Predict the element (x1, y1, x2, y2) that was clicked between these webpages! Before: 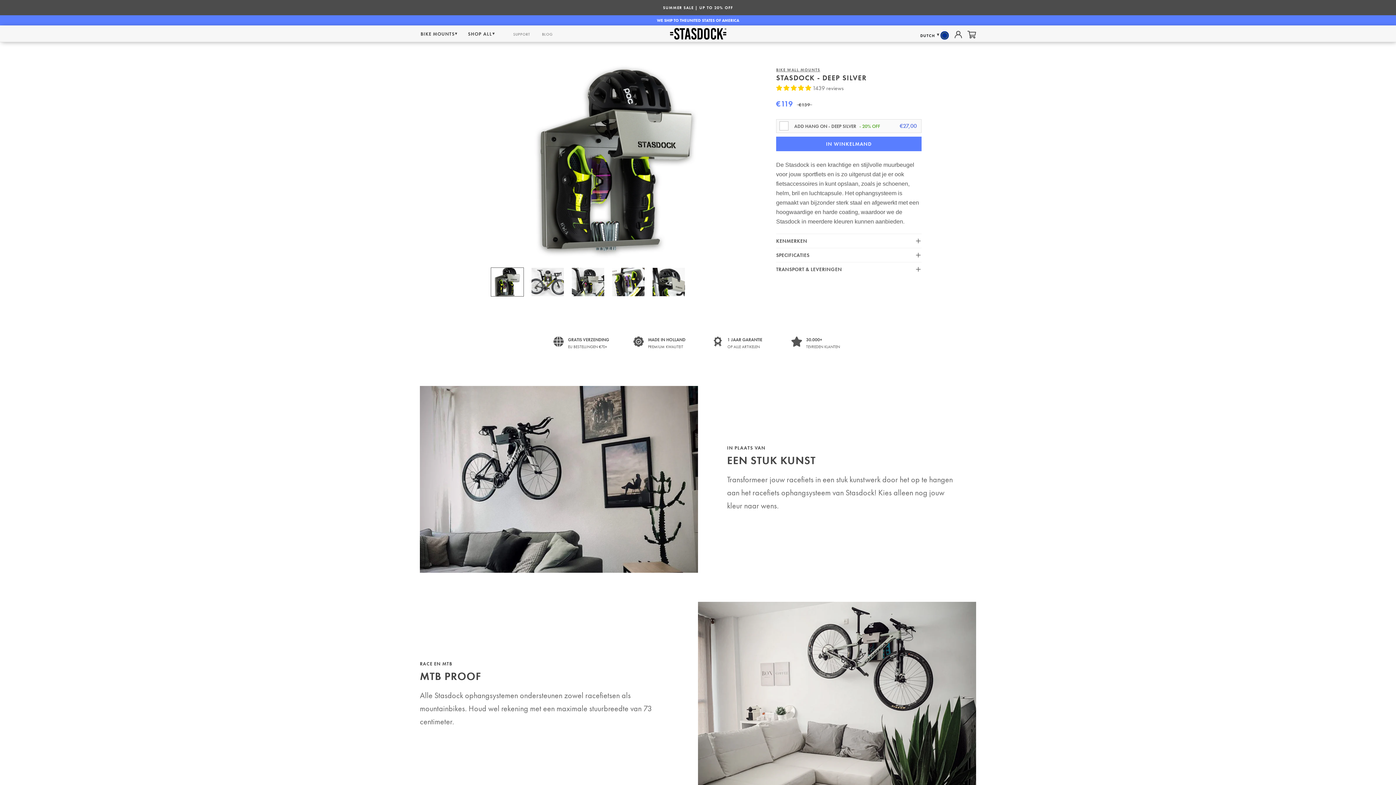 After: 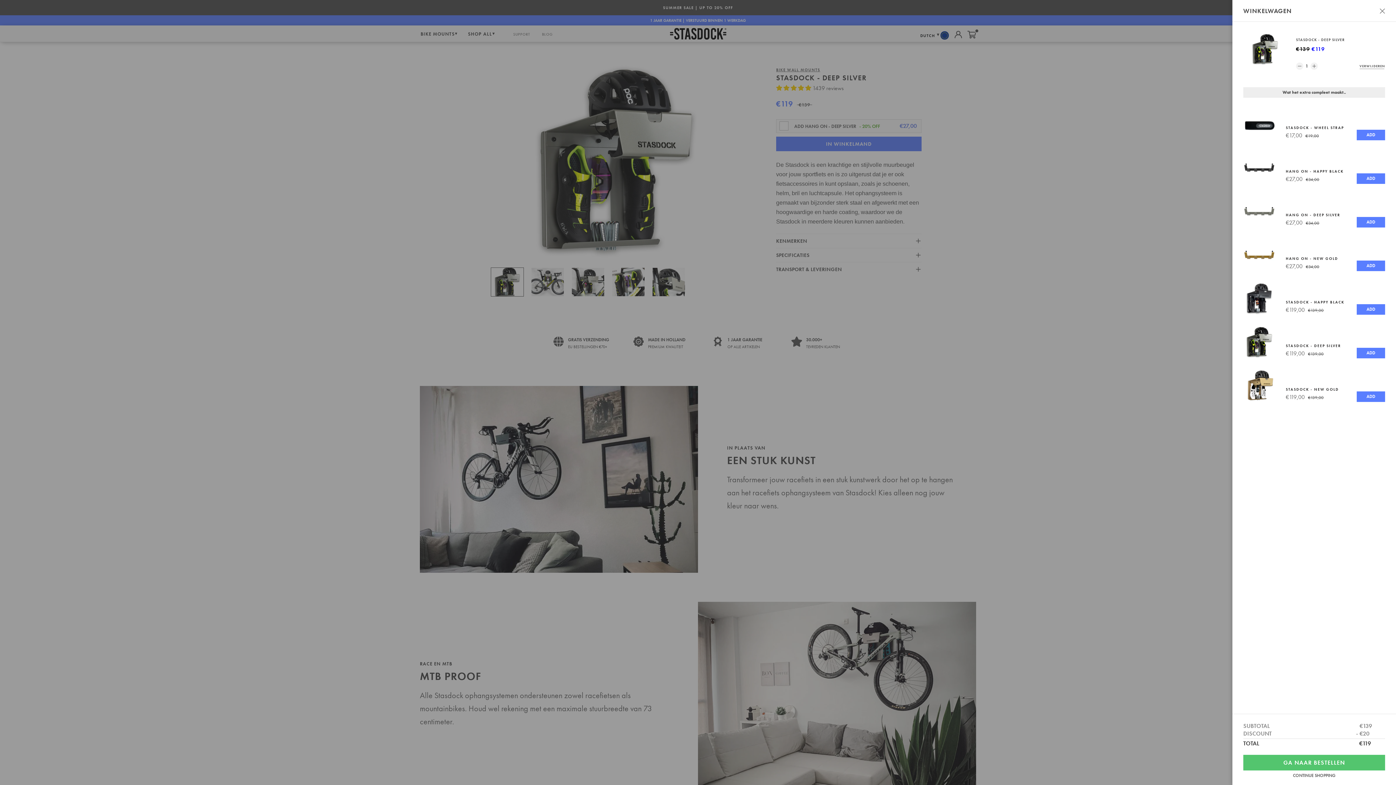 Action: label: IN WINKELMAND bbox: (776, 136, 921, 151)